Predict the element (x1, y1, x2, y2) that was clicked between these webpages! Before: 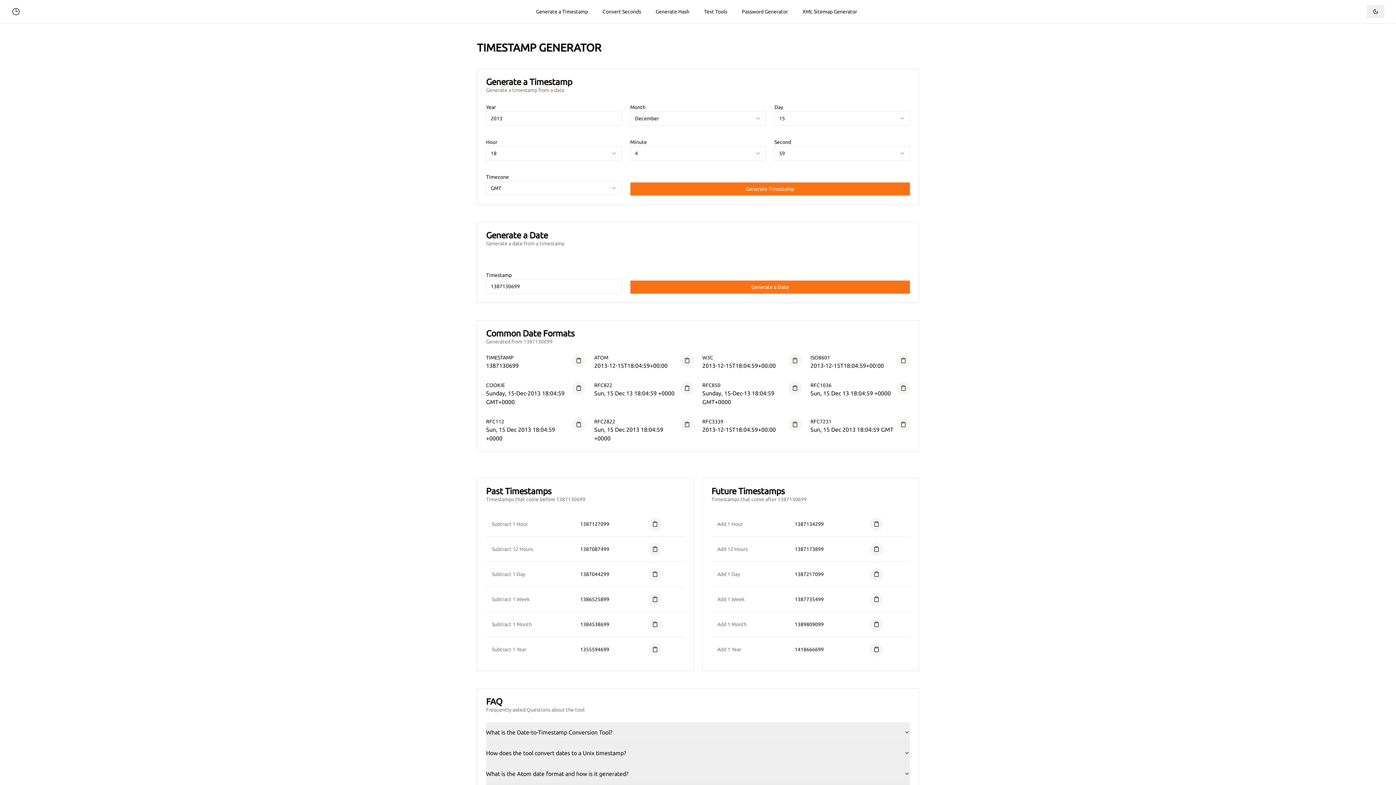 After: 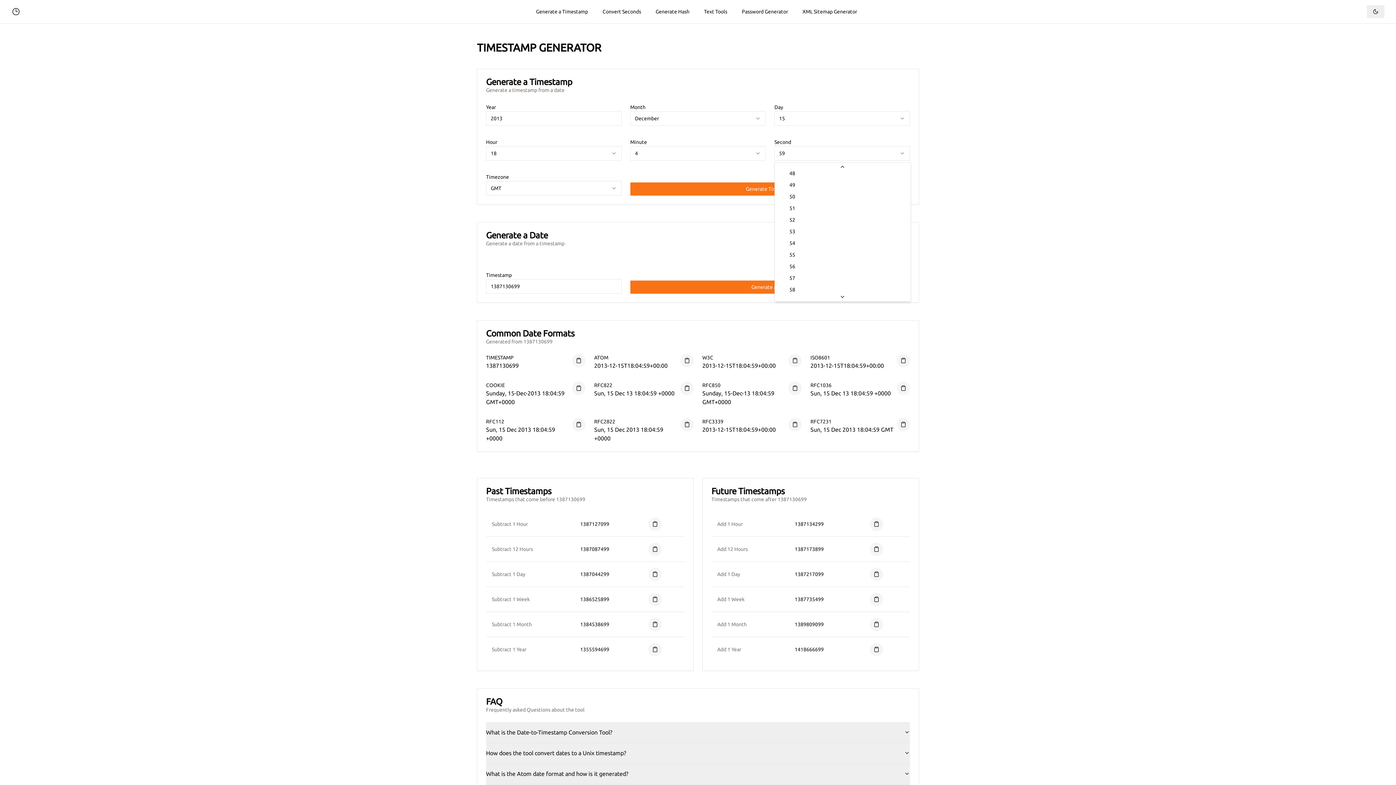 Action: label: 59 bbox: (774, 146, 910, 160)